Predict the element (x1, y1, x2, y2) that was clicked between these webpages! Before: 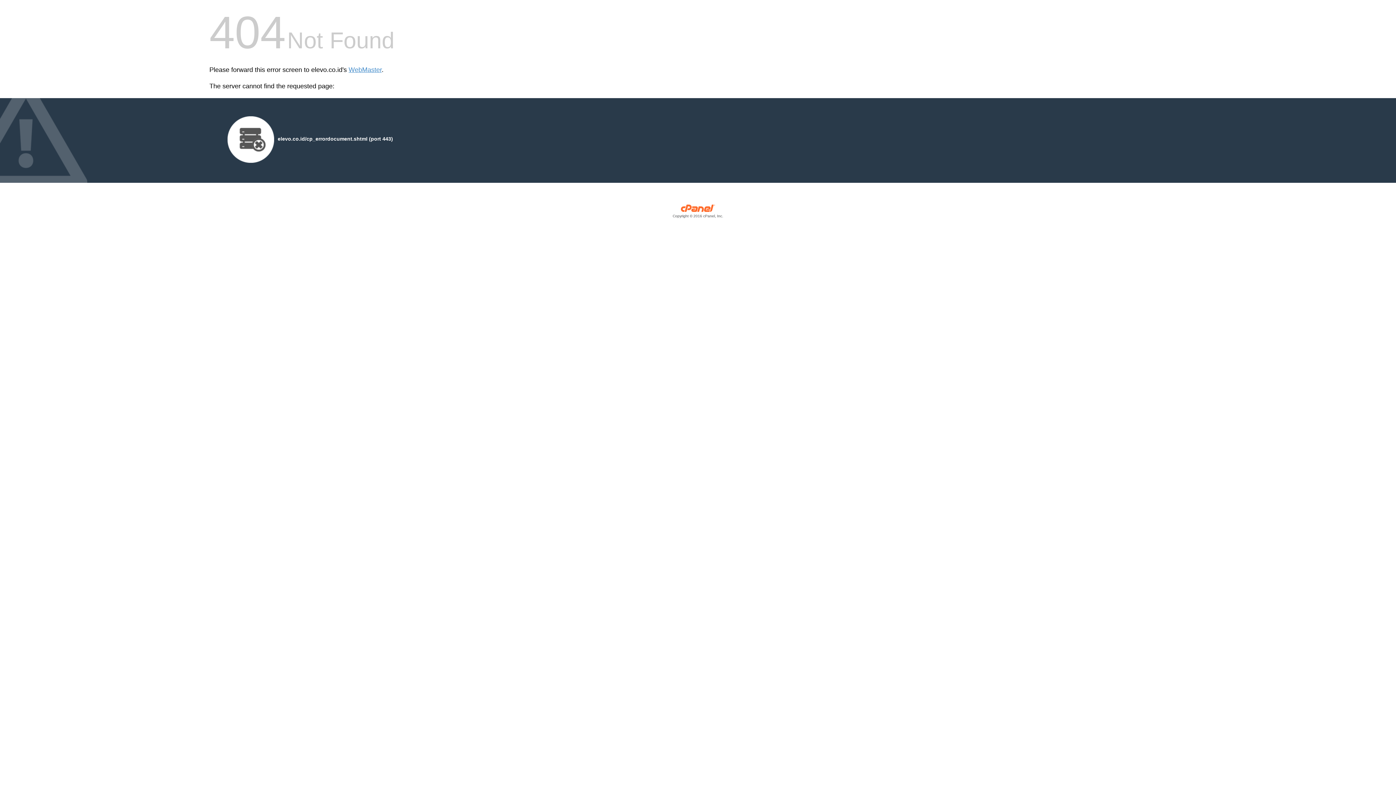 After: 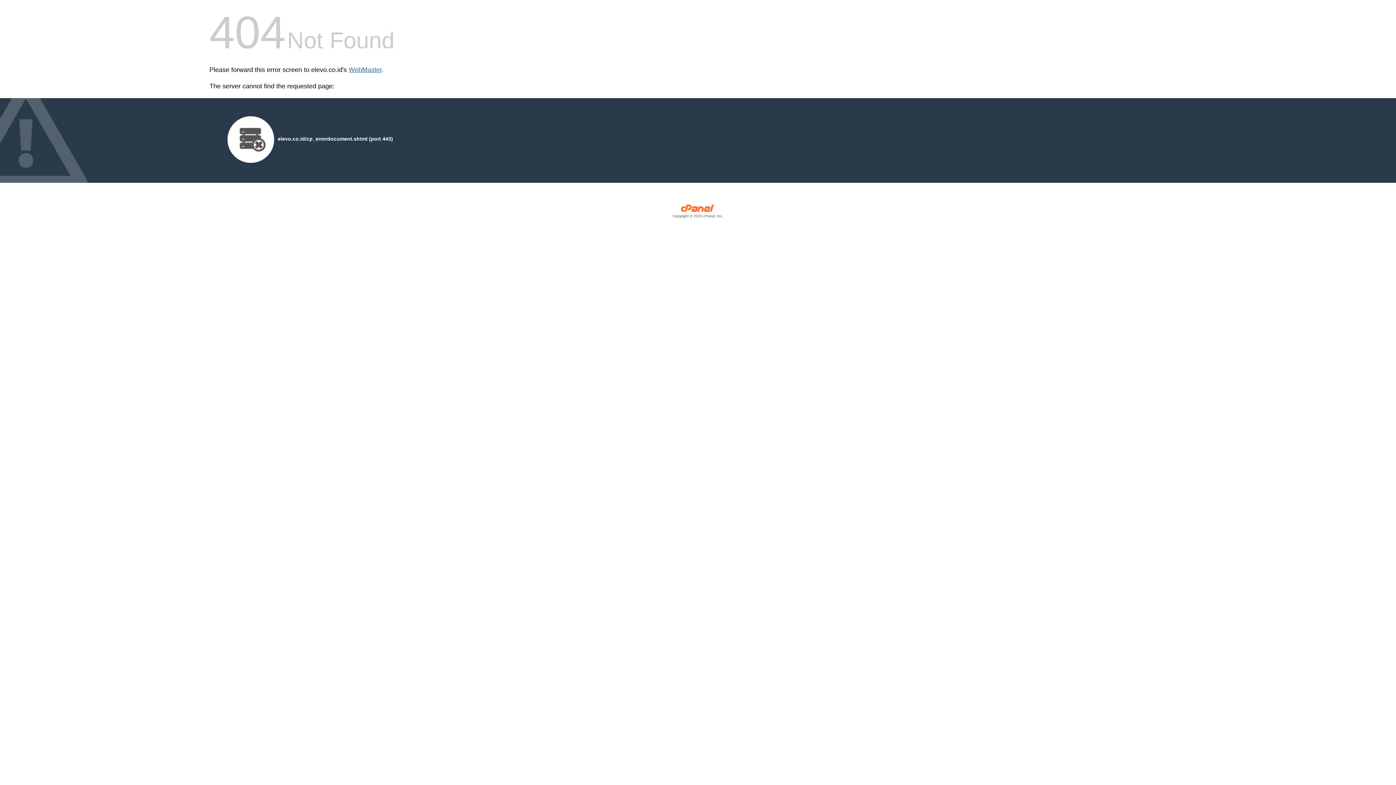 Action: bbox: (348, 66, 381, 73) label: WebMaster